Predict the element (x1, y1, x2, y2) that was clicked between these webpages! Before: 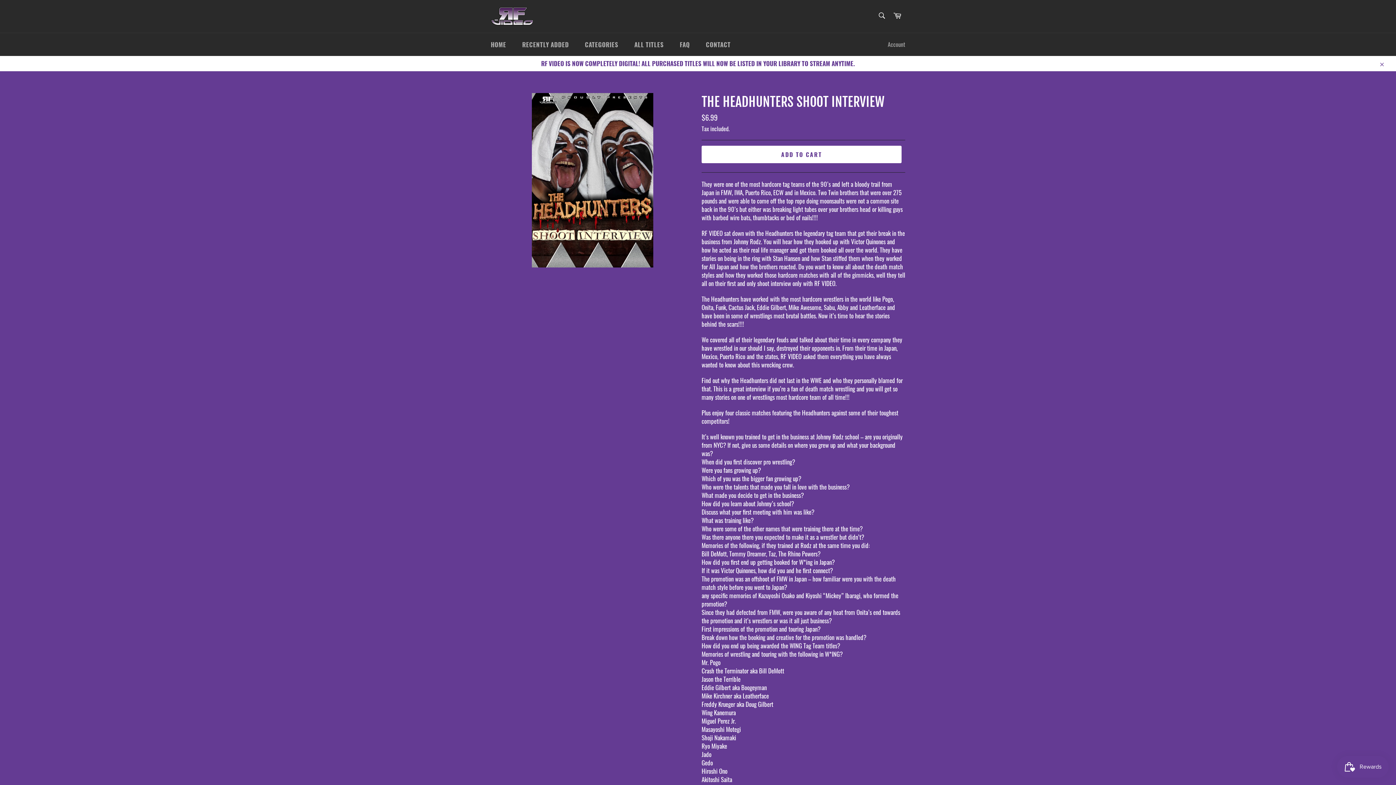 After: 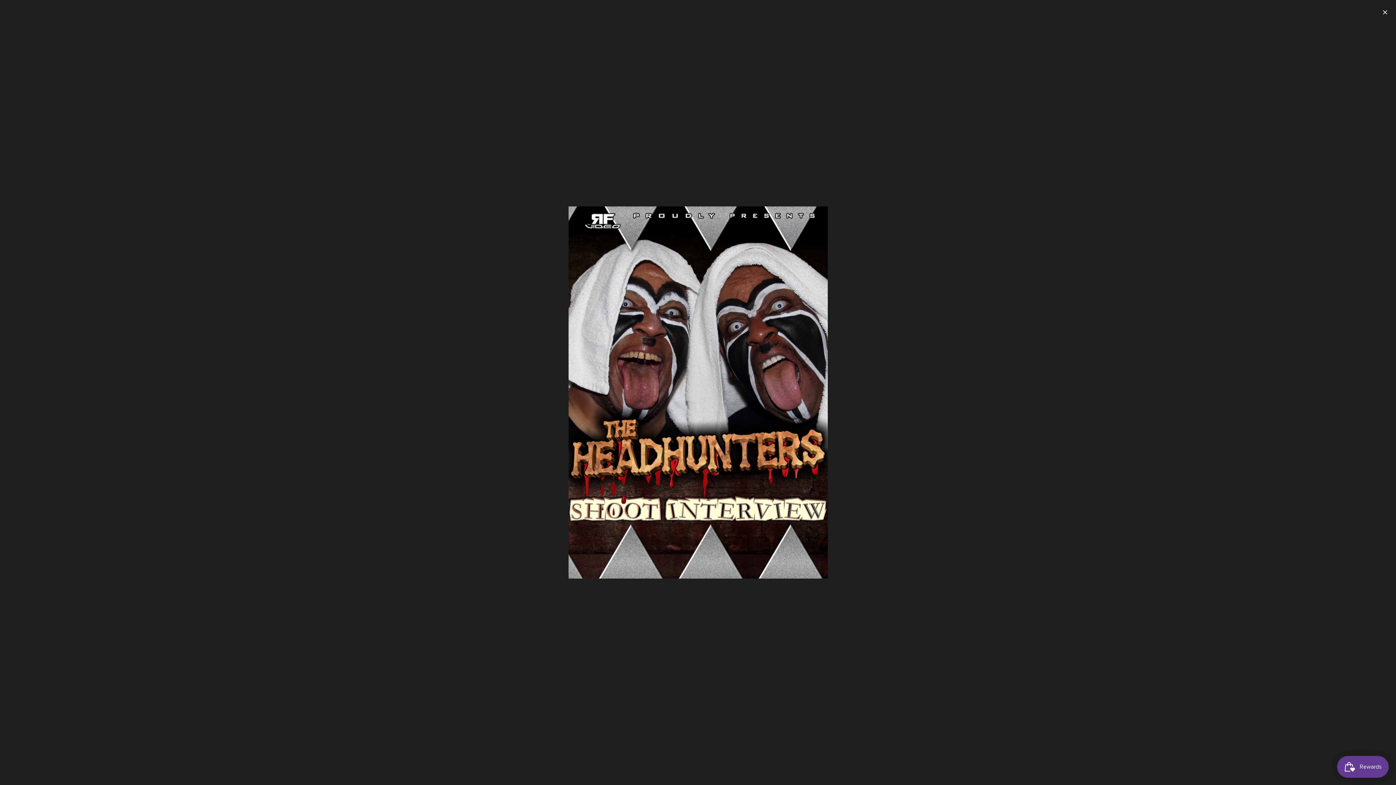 Action: bbox: (531, 93, 653, 267)